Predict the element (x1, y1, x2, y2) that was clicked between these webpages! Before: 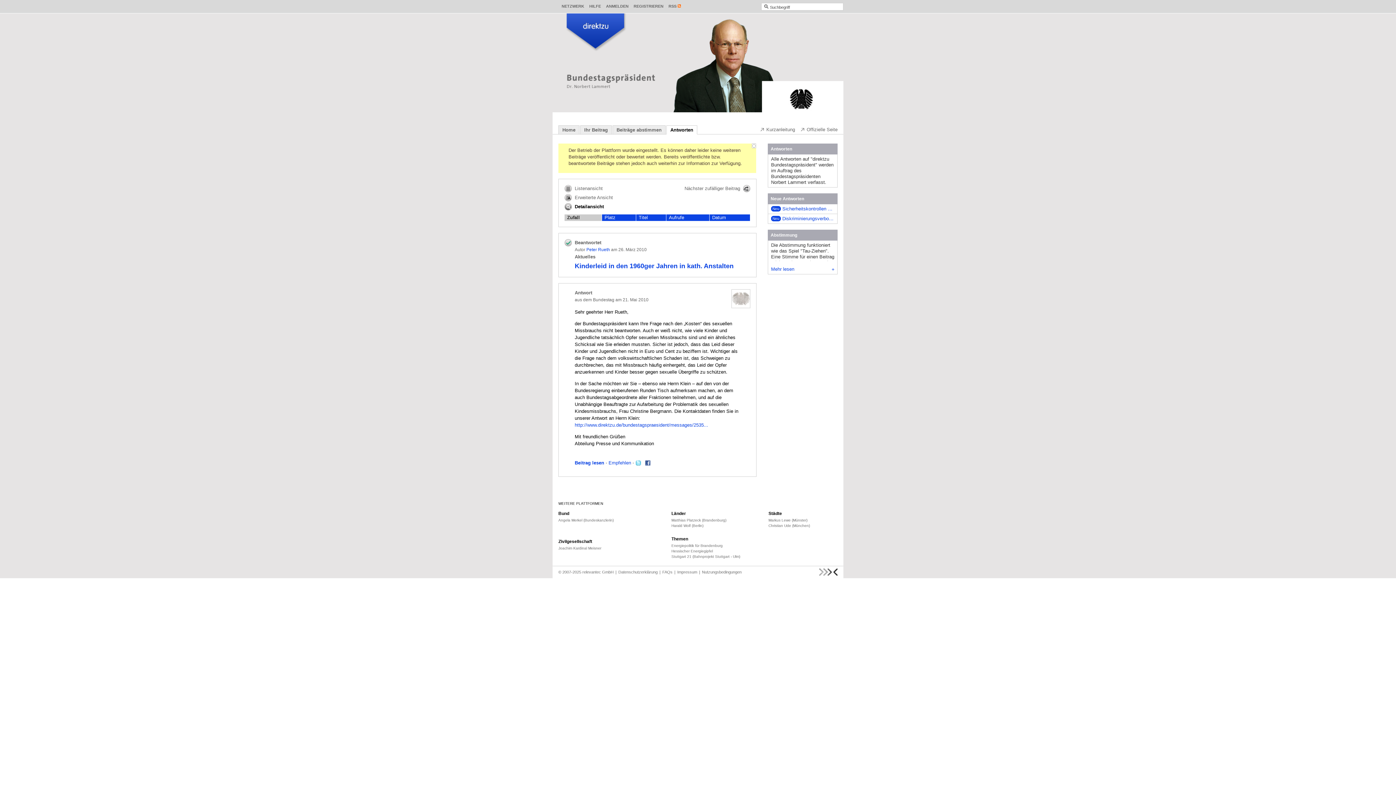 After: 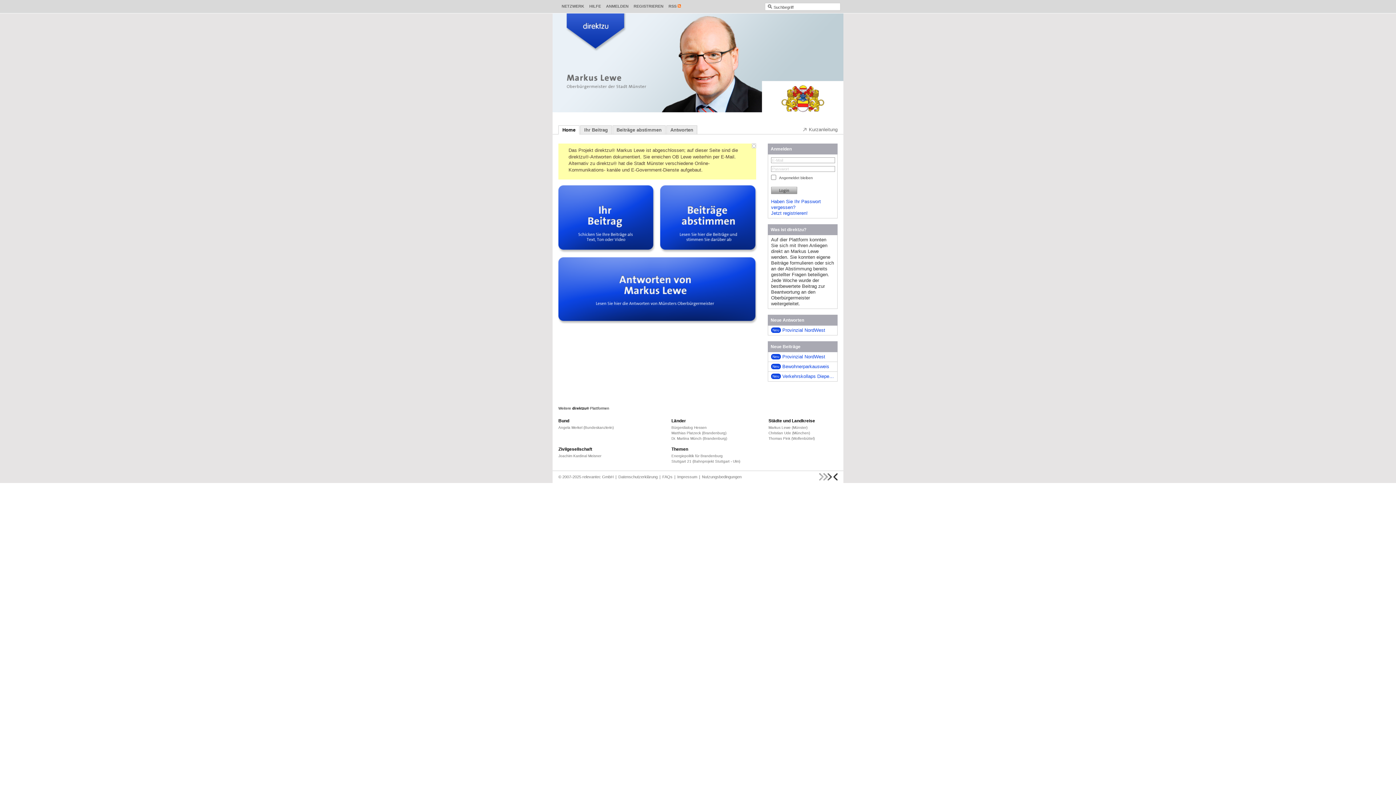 Action: bbox: (768, 518, 807, 522) label: Markus Lewe (Münster)